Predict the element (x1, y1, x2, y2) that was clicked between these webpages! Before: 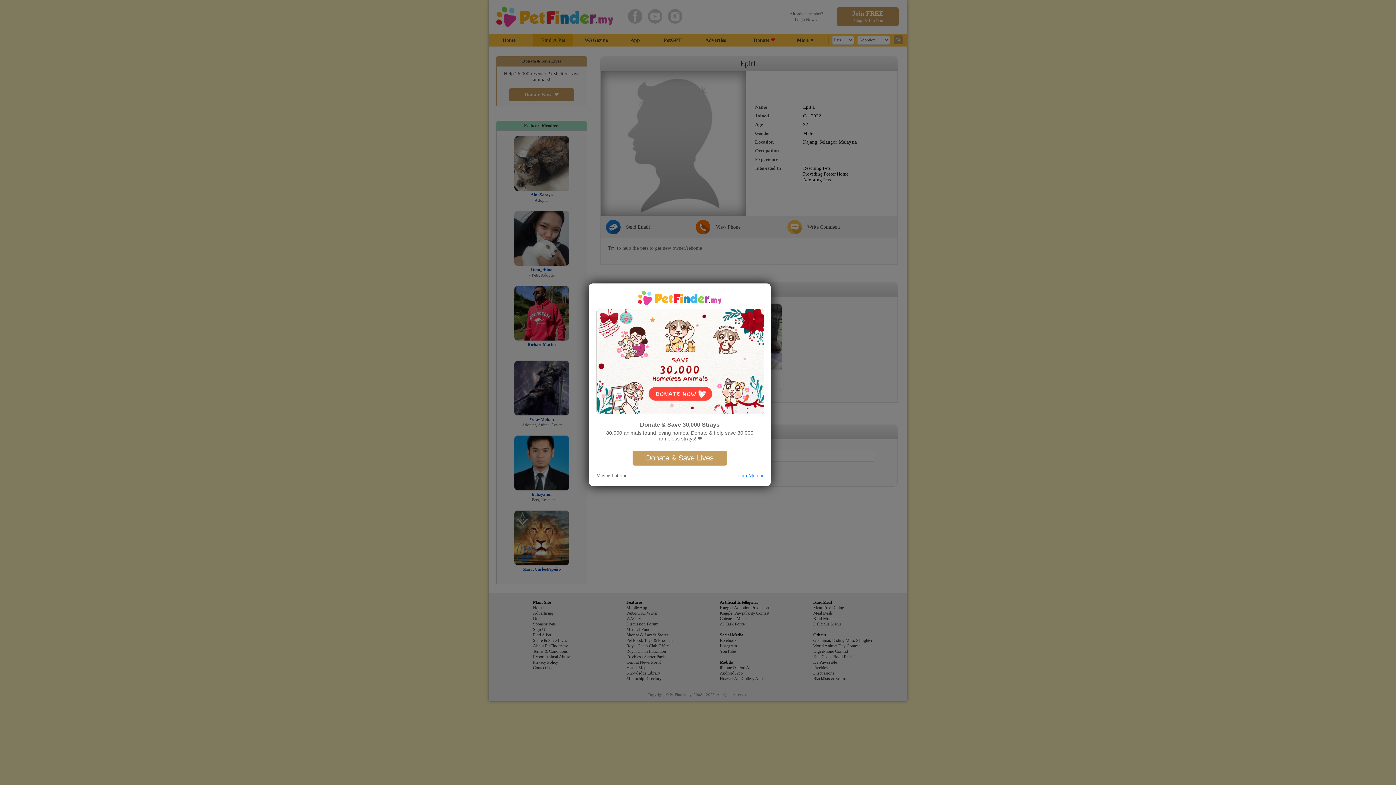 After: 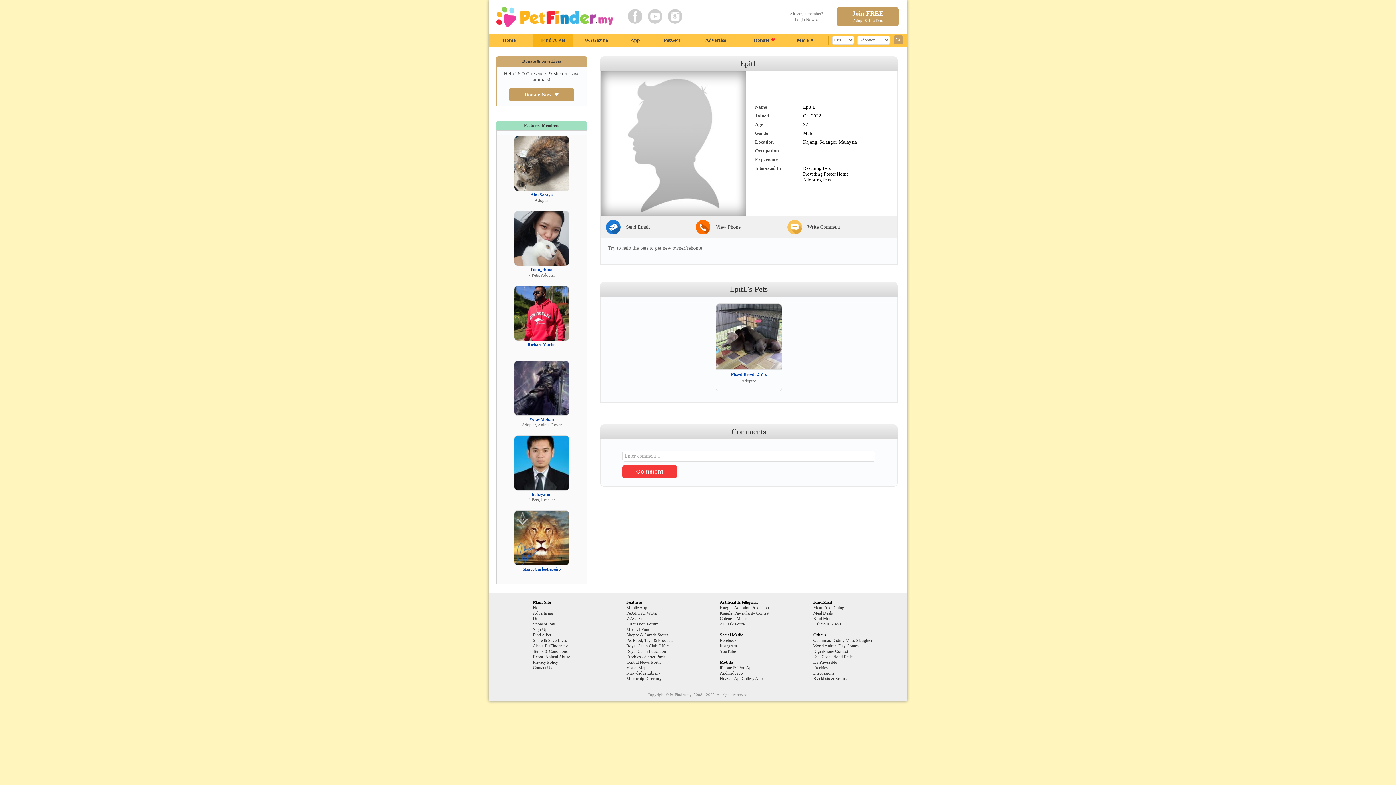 Action: bbox: (596, 472, 626, 478) label: Maybe Later »